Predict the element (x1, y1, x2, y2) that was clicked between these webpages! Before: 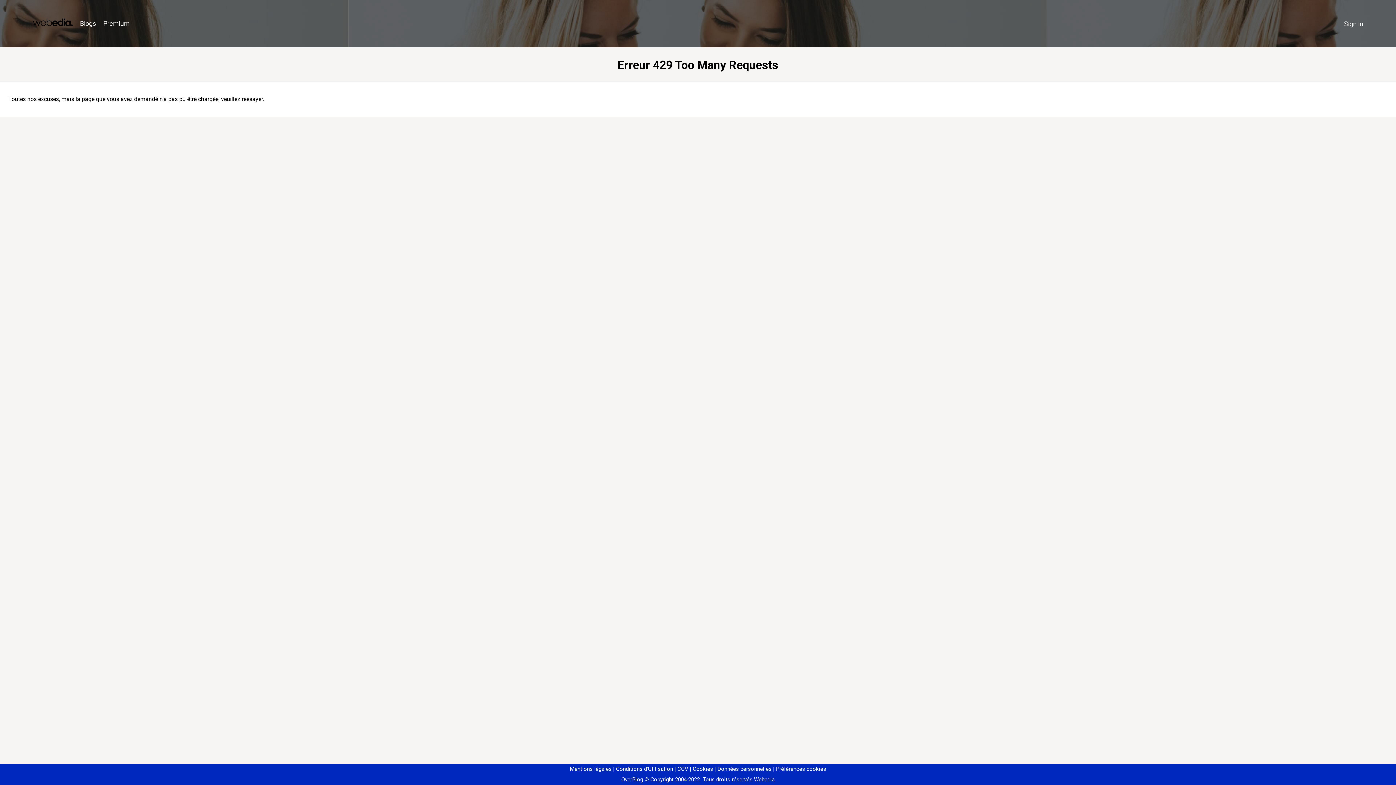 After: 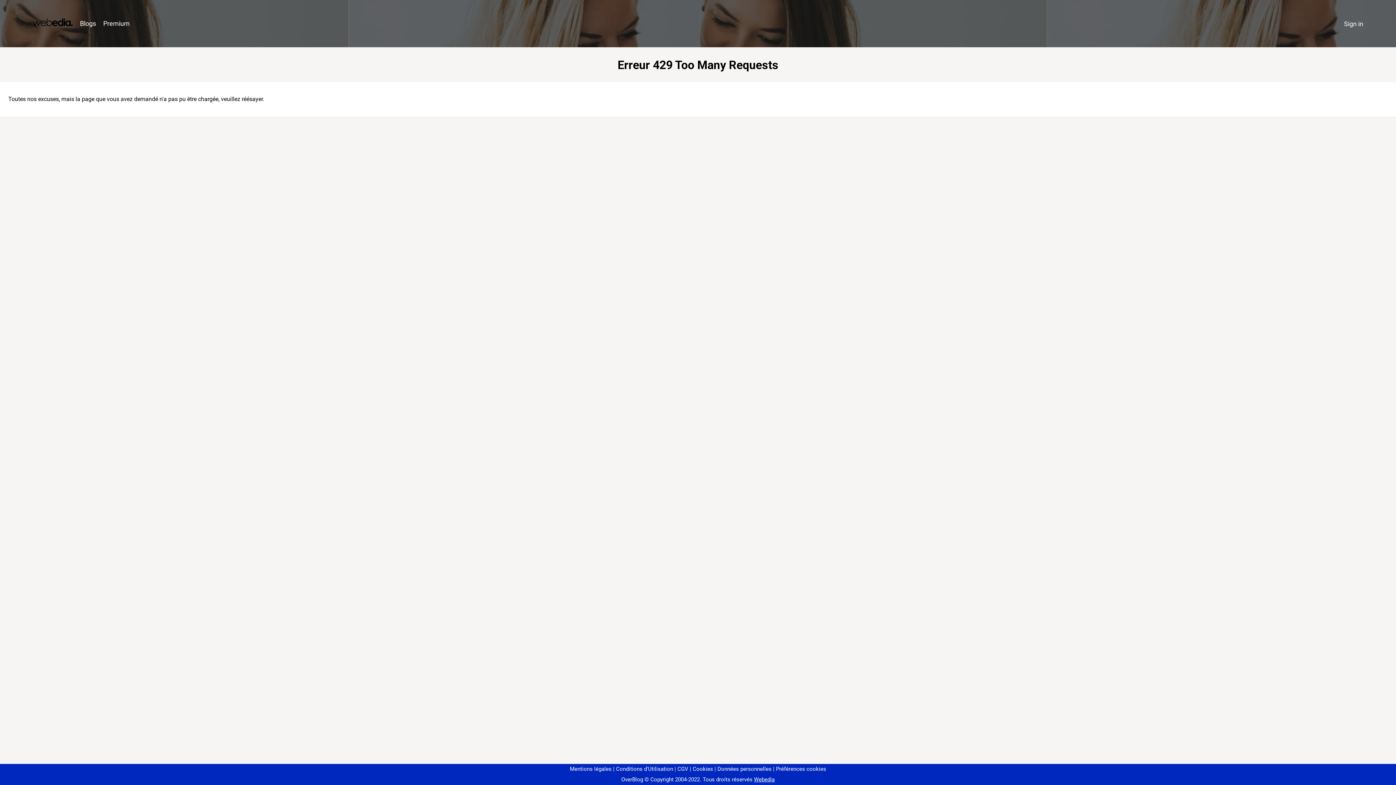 Action: bbox: (773, 766, 826, 772) label: Préférences cookies